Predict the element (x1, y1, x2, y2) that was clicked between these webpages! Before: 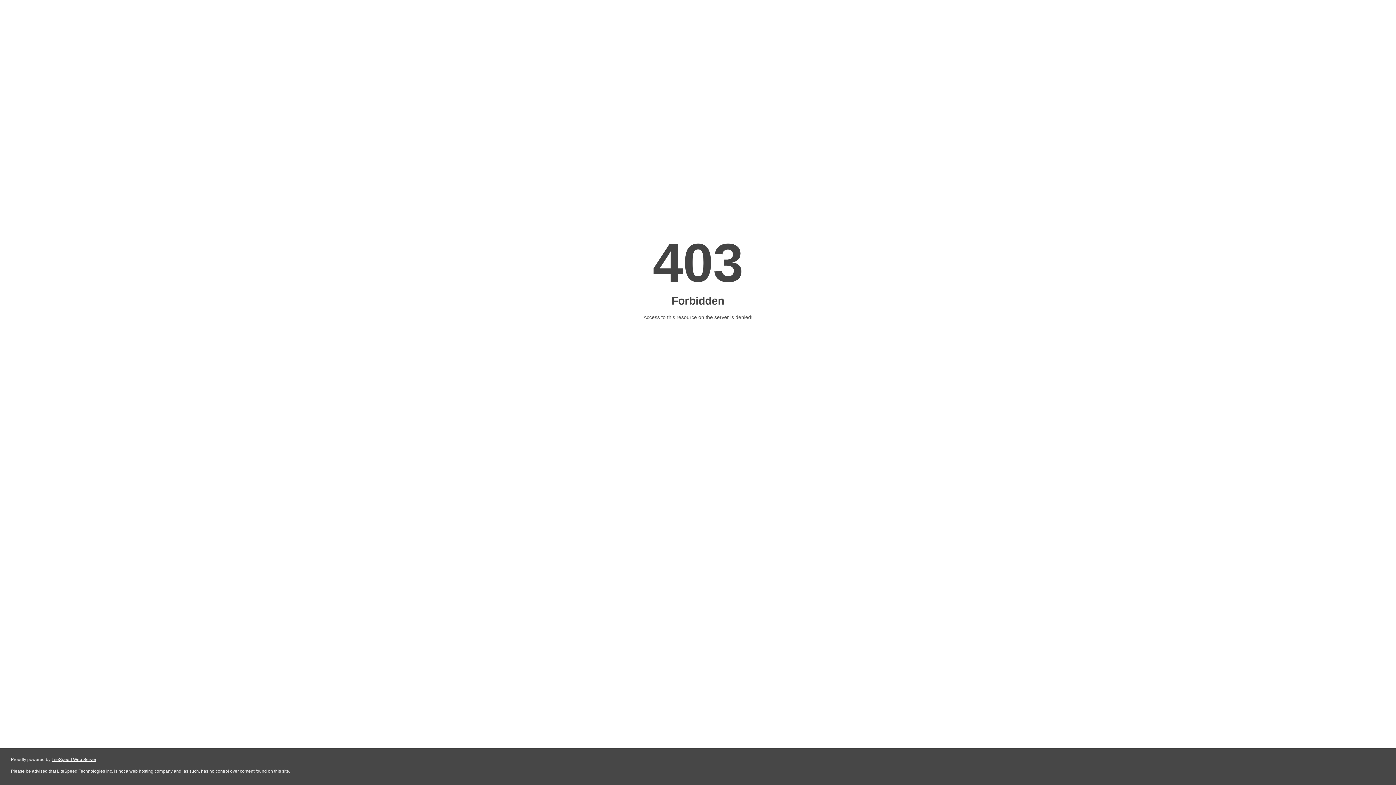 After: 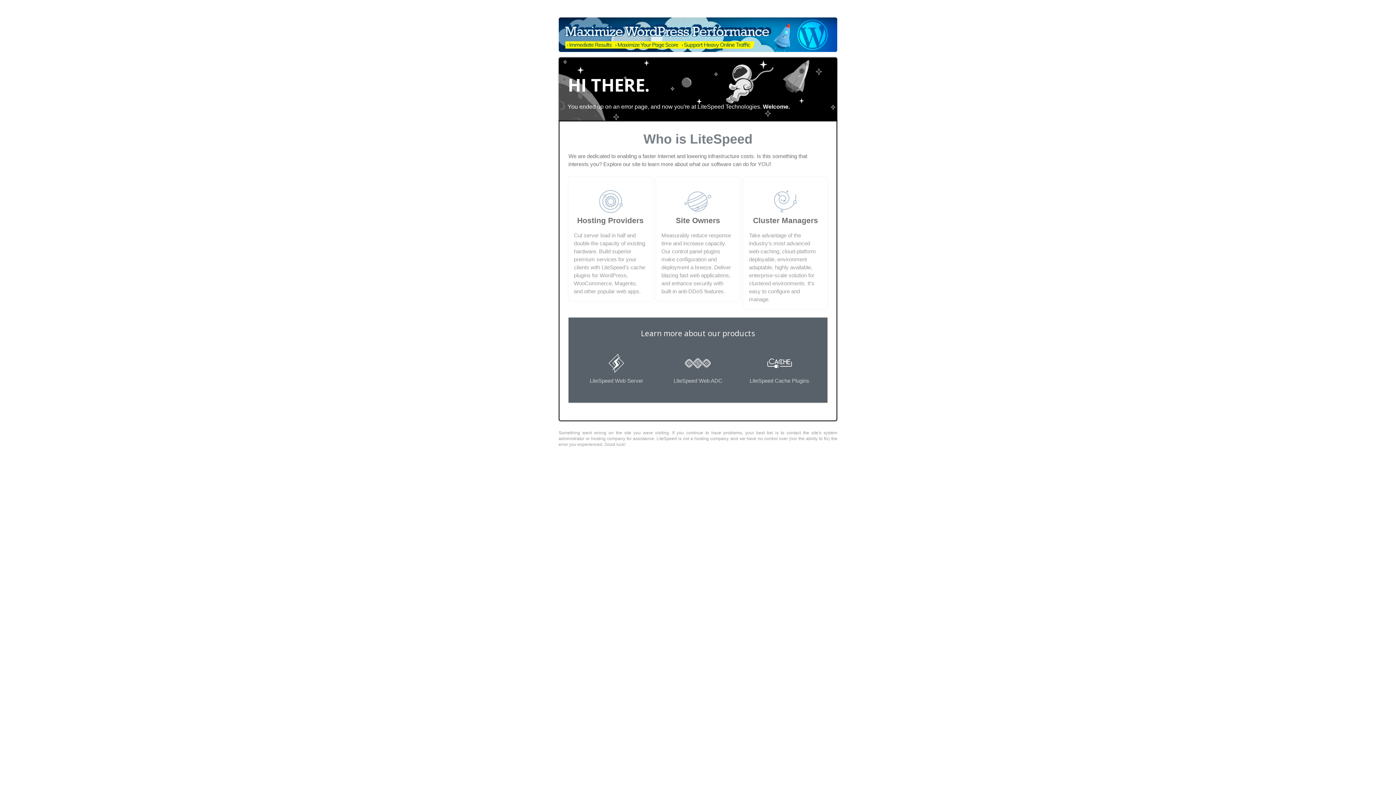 Action: label: LiteSpeed Web Server bbox: (51, 757, 96, 762)